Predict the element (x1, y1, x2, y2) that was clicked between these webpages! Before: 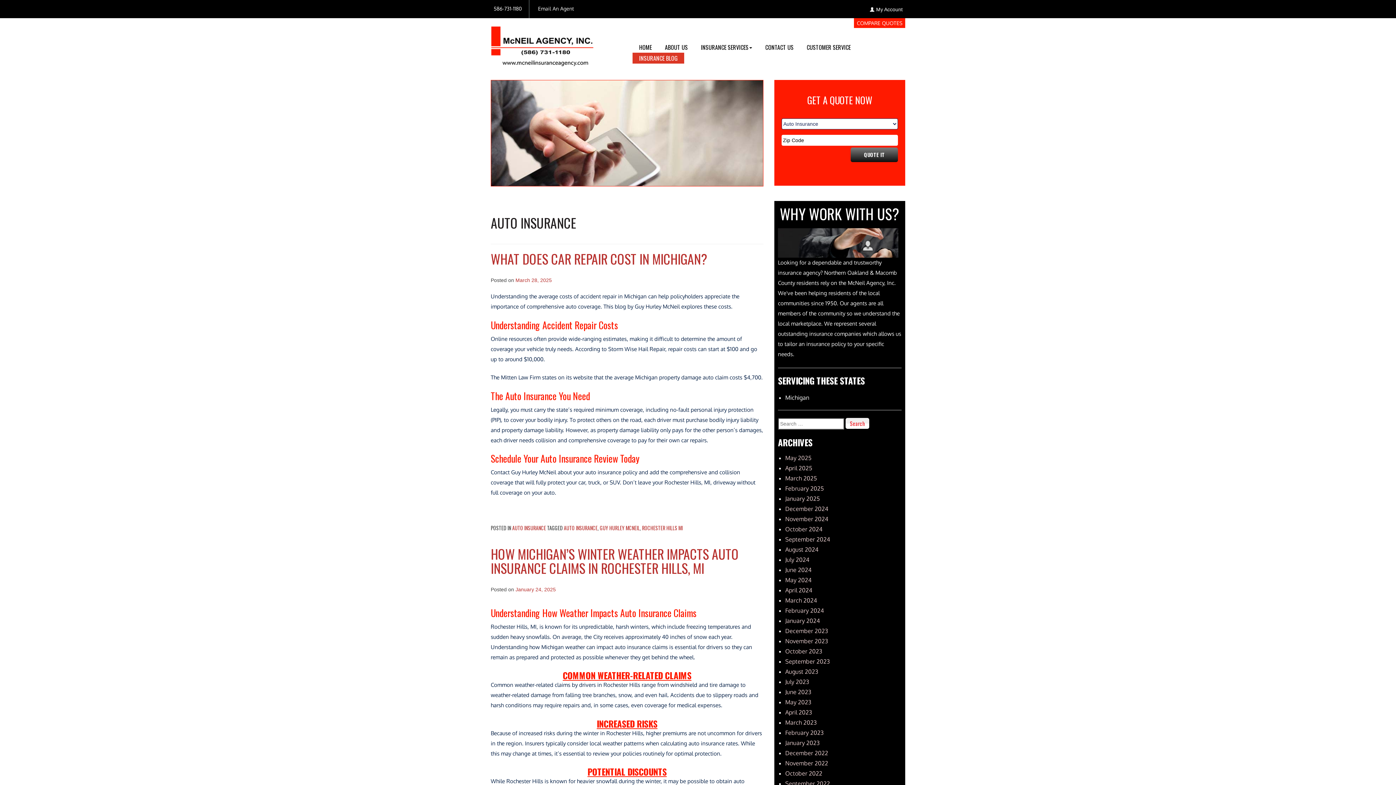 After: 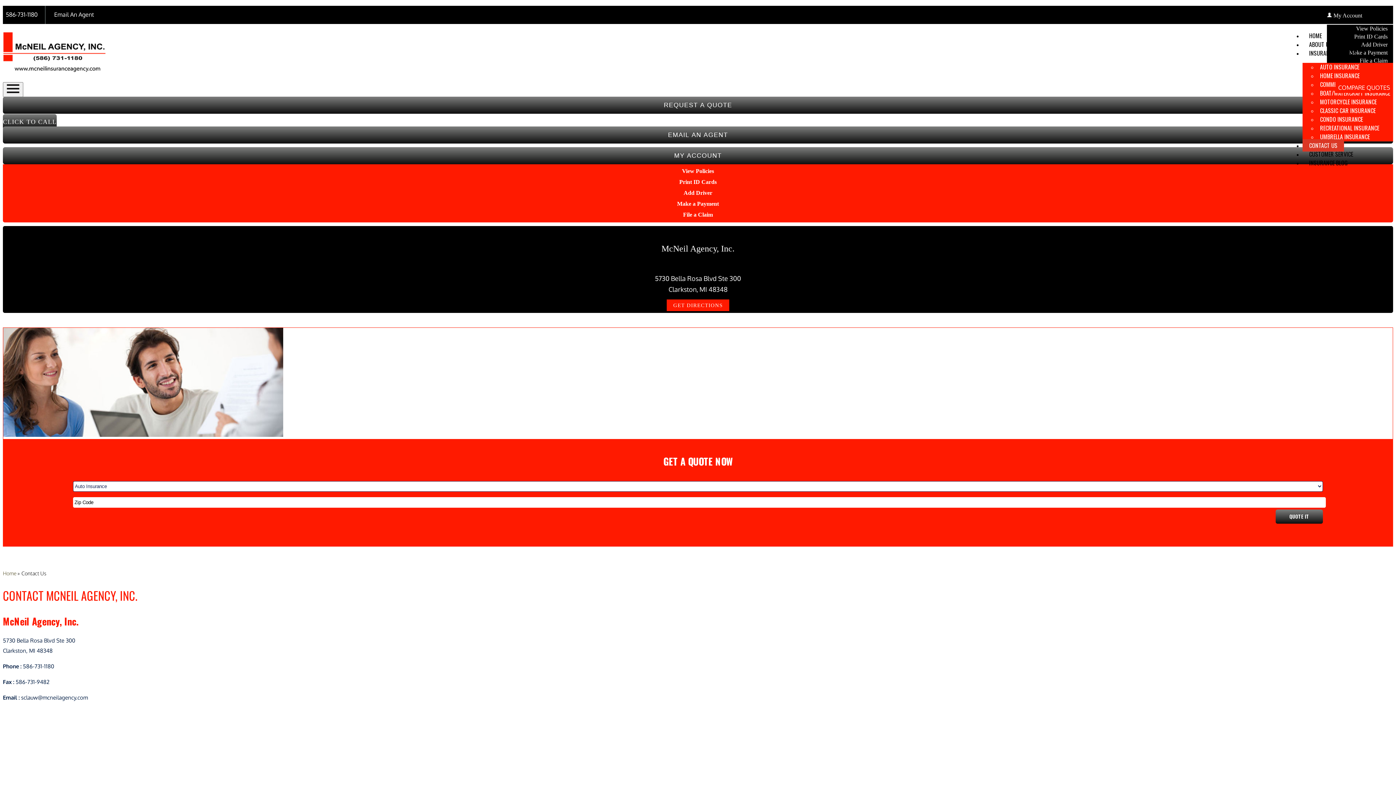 Action: label: CONTACT US bbox: (758, 41, 800, 52)